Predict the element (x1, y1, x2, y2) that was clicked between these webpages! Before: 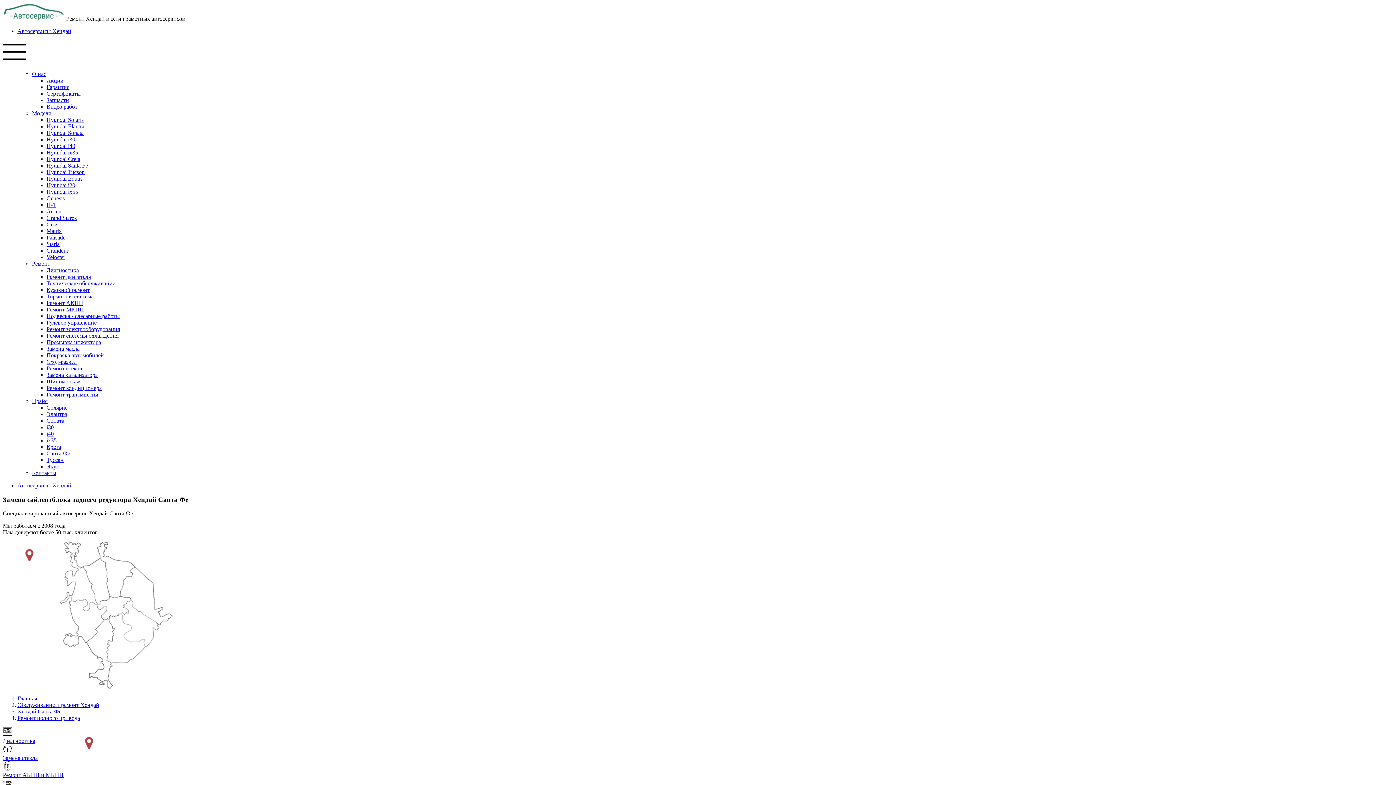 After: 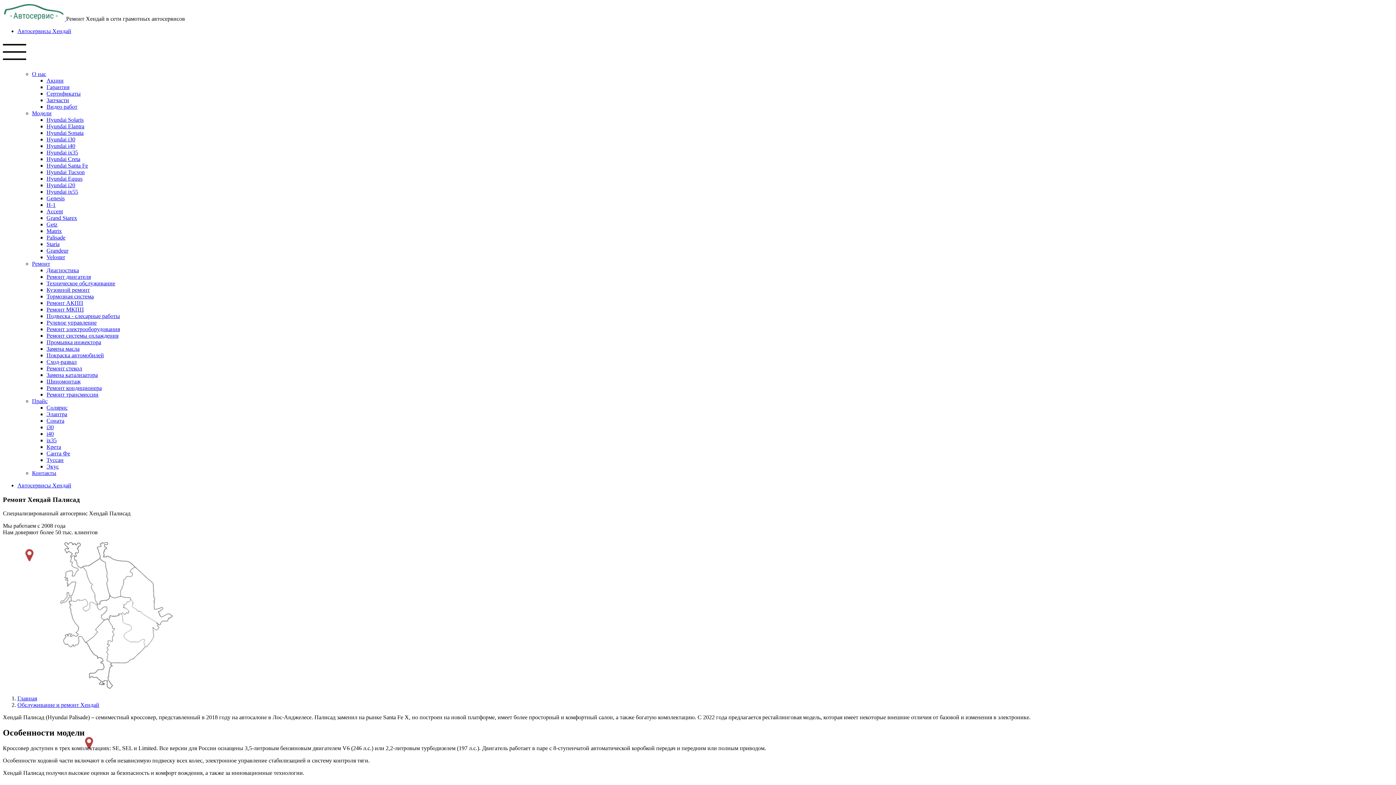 Action: bbox: (46, 234, 65, 240) label: Palisade